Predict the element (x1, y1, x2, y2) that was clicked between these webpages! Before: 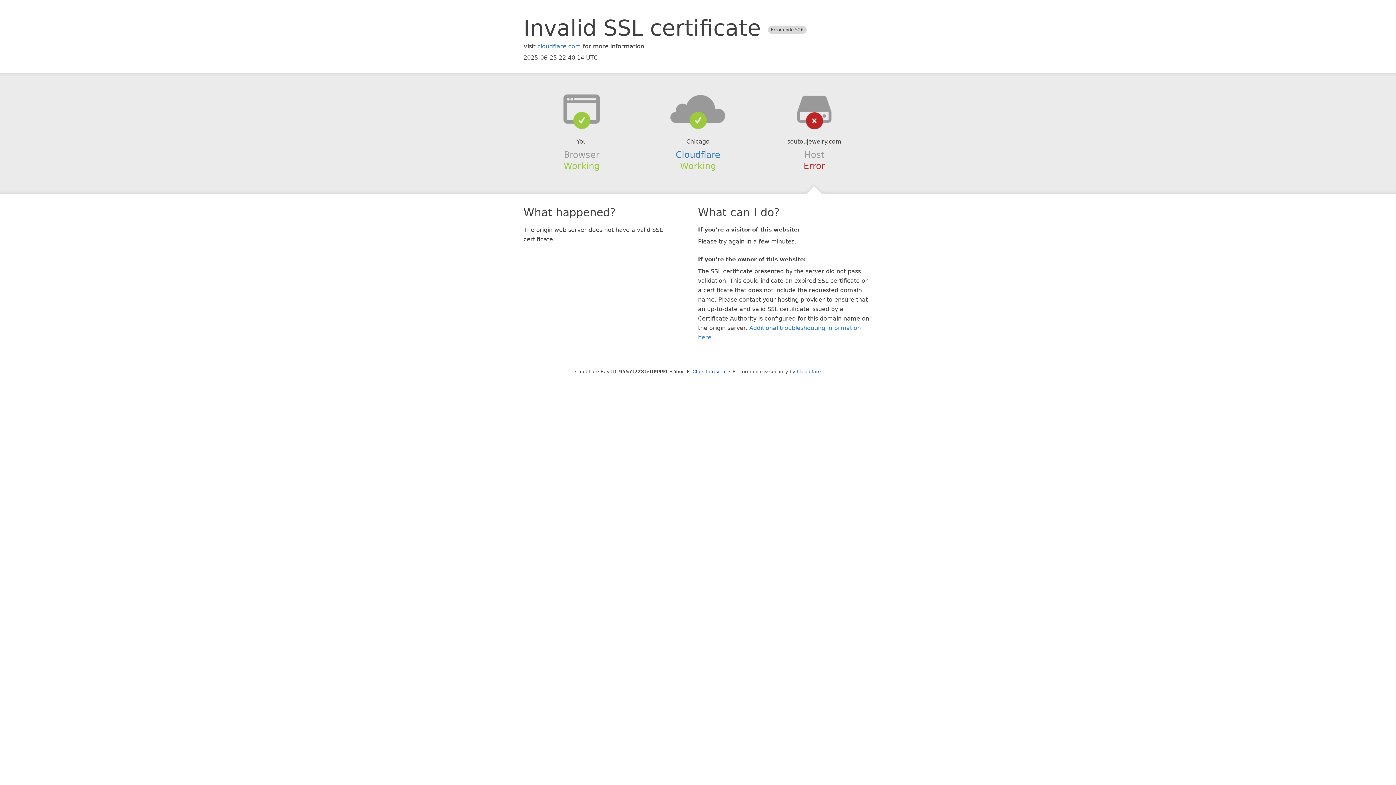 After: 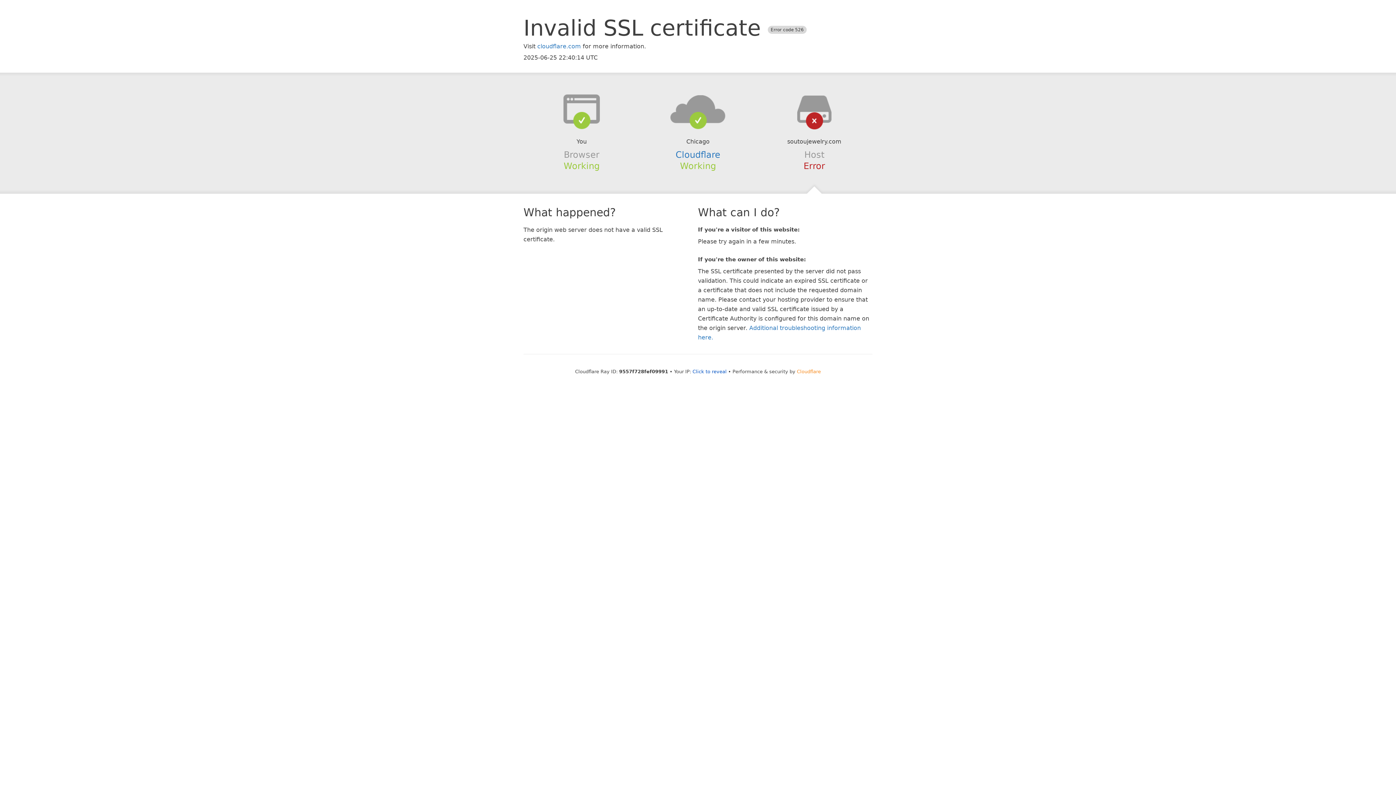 Action: label: Cloudflare bbox: (797, 368, 821, 374)